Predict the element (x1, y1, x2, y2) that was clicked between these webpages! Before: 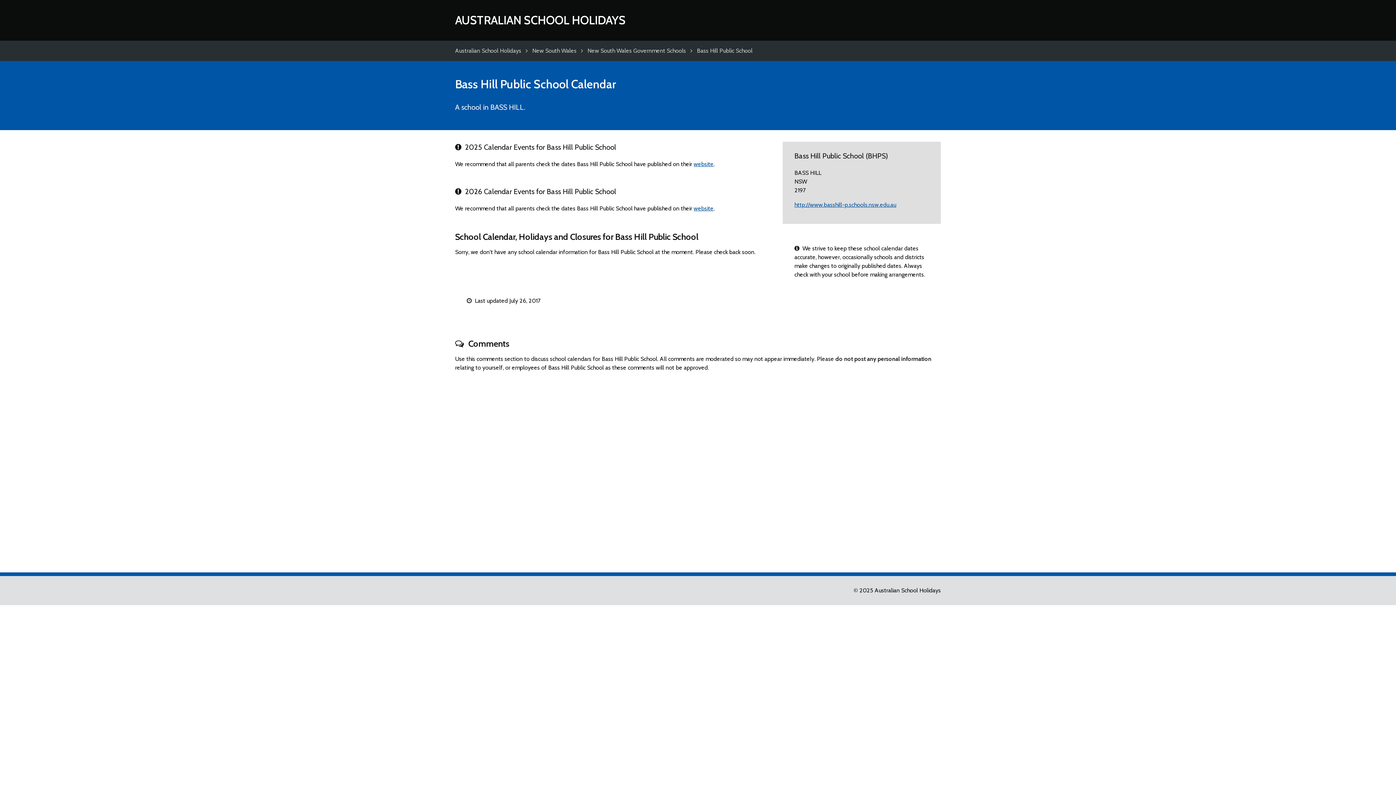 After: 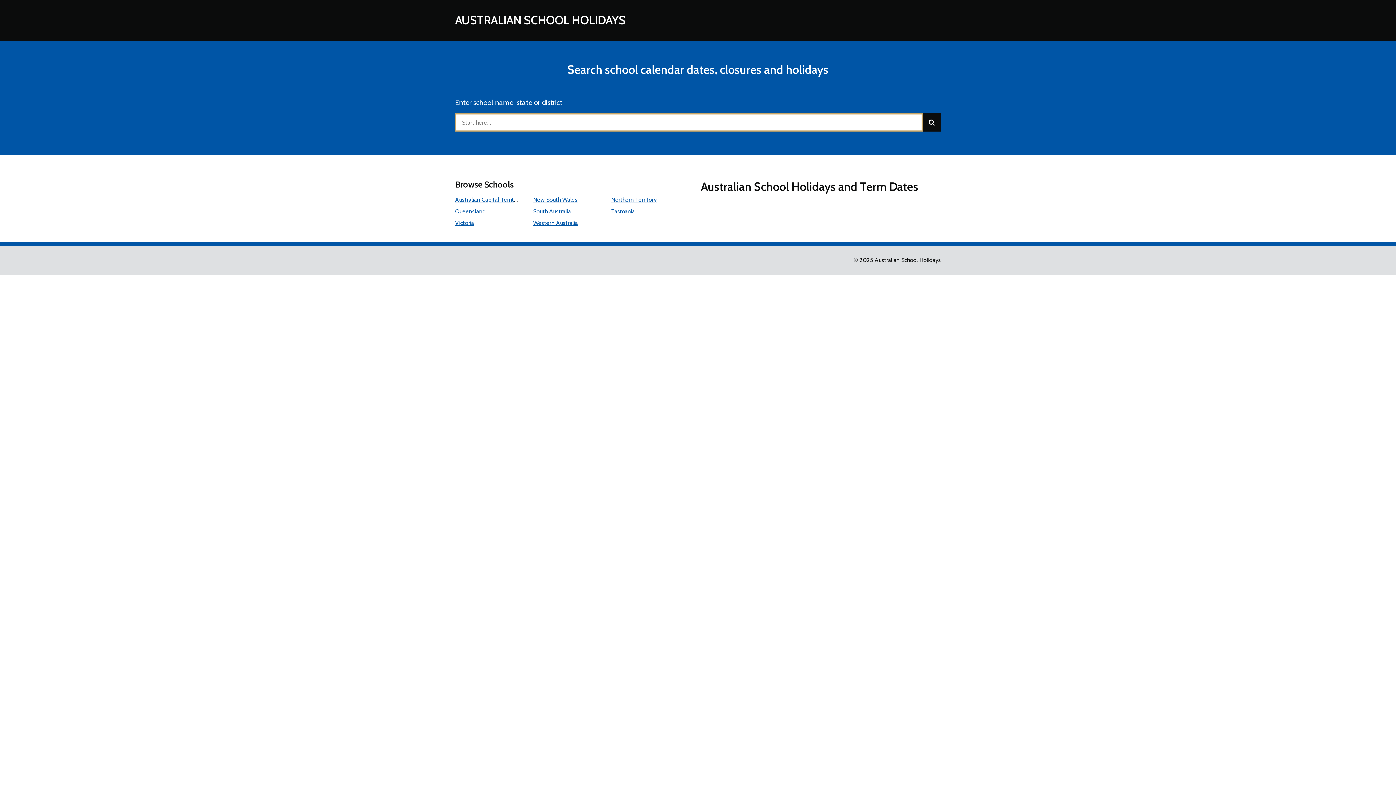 Action: bbox: (455, 47, 521, 54) label: Australian School Holidays